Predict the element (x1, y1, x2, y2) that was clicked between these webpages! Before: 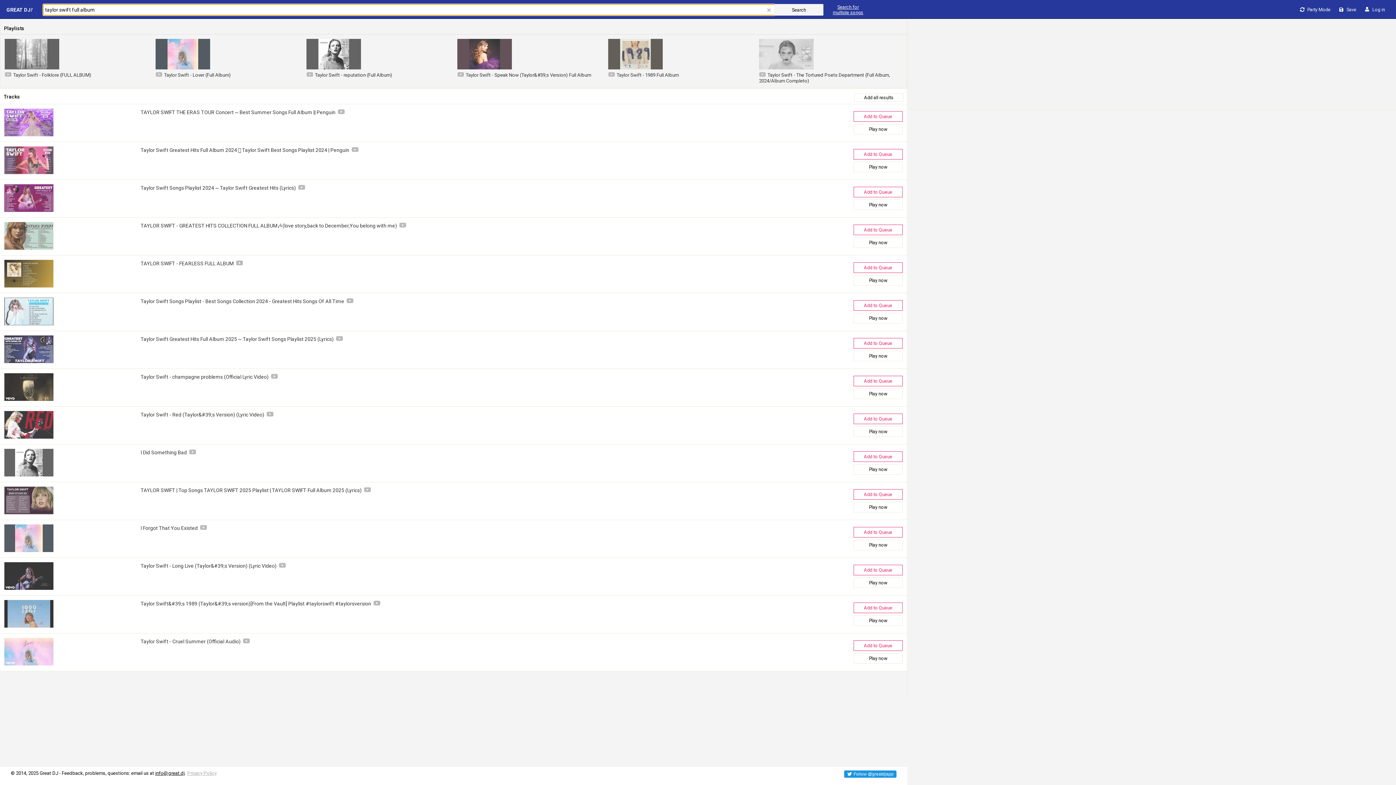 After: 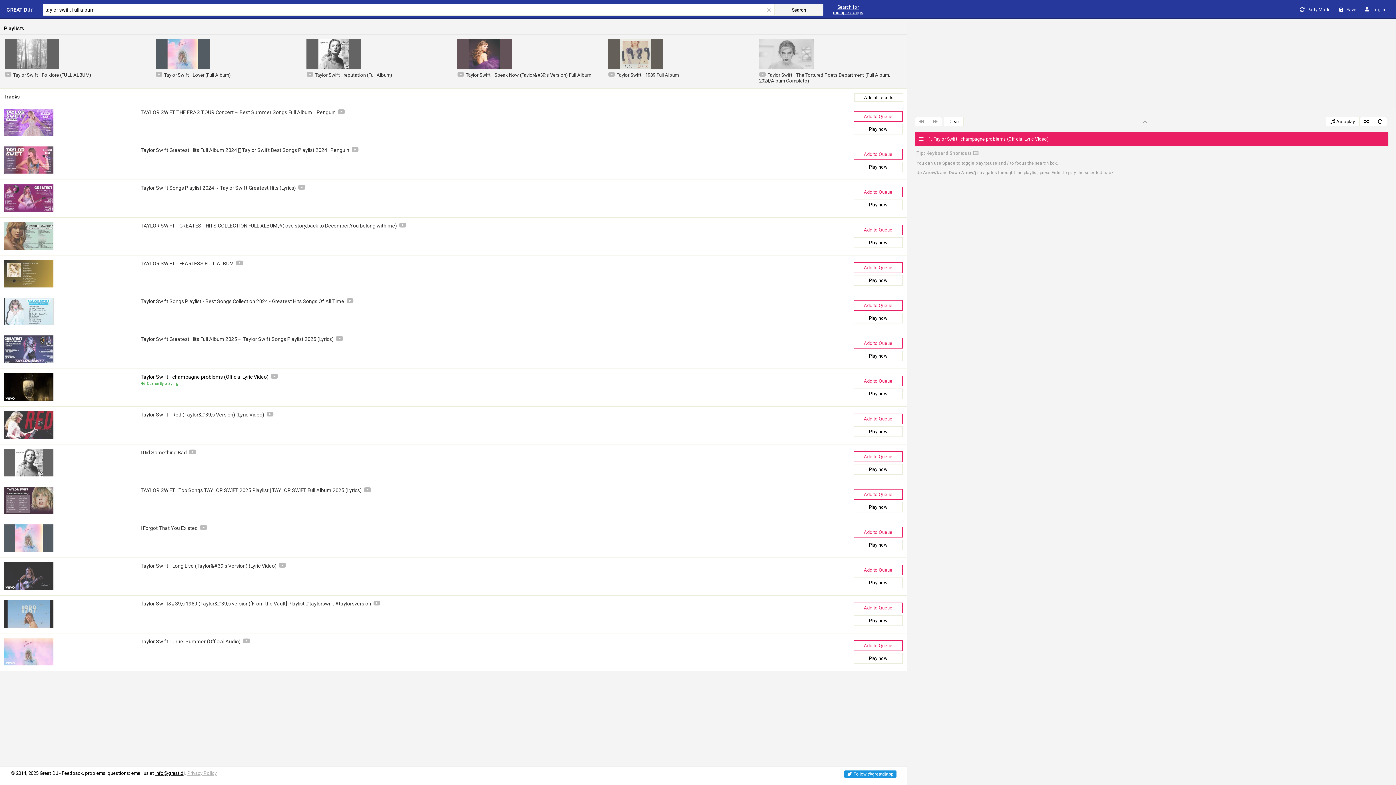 Action: bbox: (4, 396, 53, 402)